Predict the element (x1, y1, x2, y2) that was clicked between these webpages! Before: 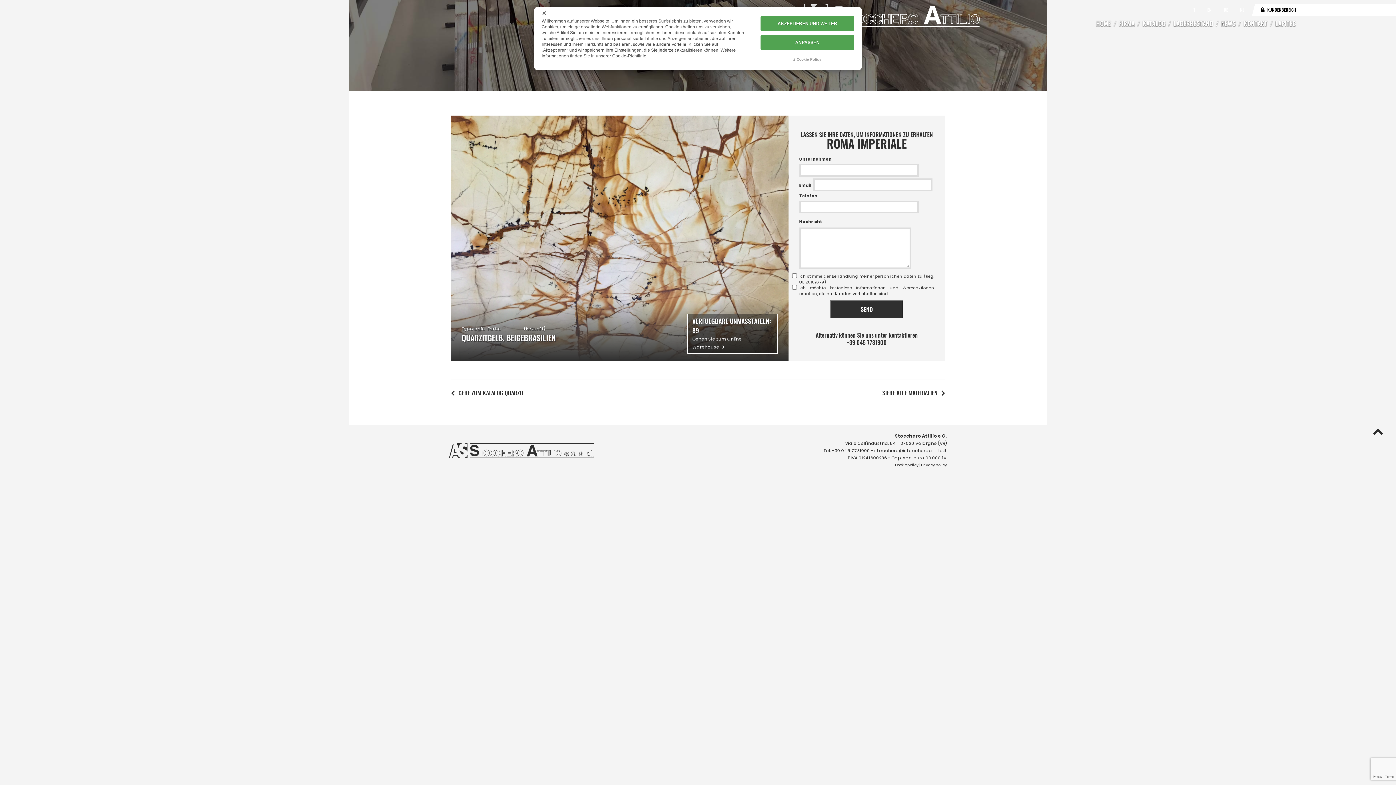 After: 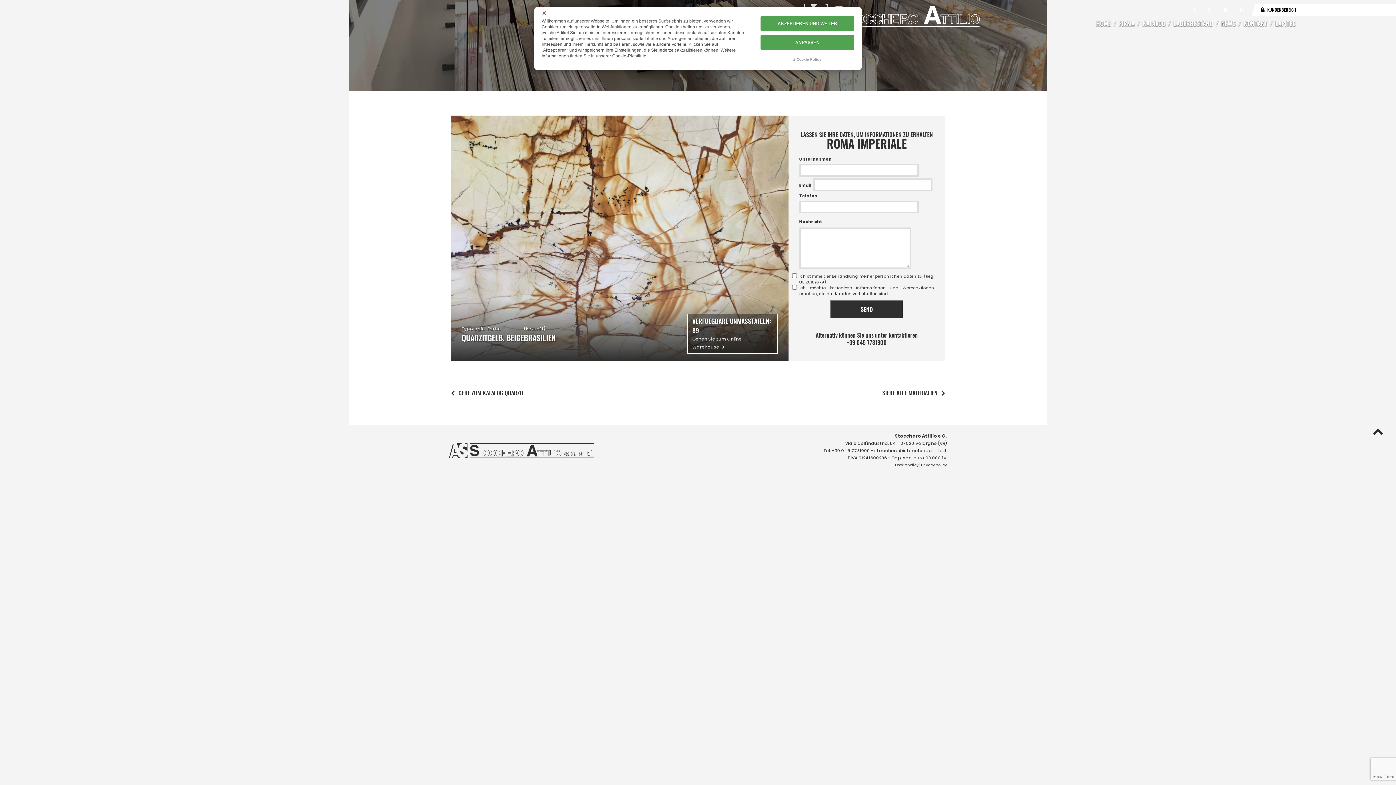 Action: bbox: (1140, 19, 1170, 27) label: KATALOG